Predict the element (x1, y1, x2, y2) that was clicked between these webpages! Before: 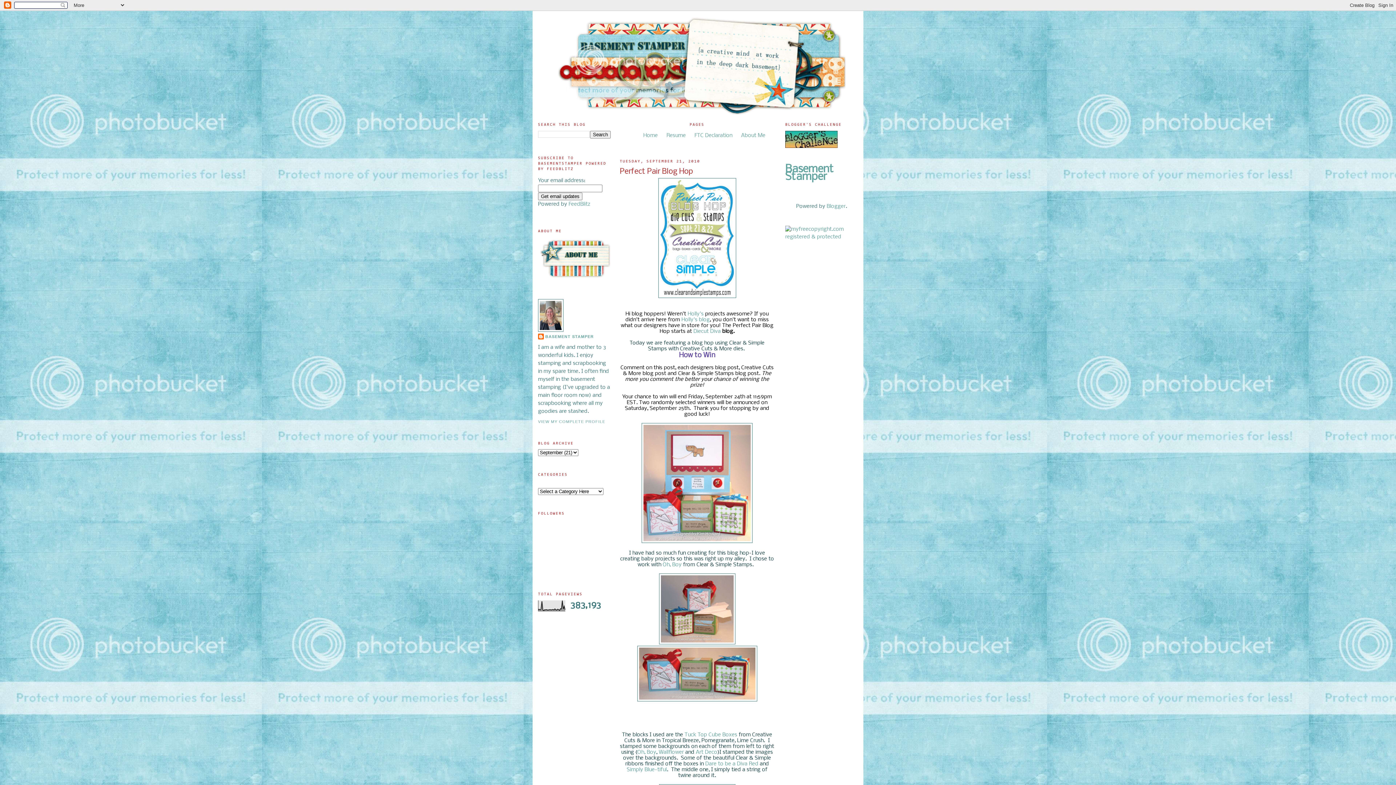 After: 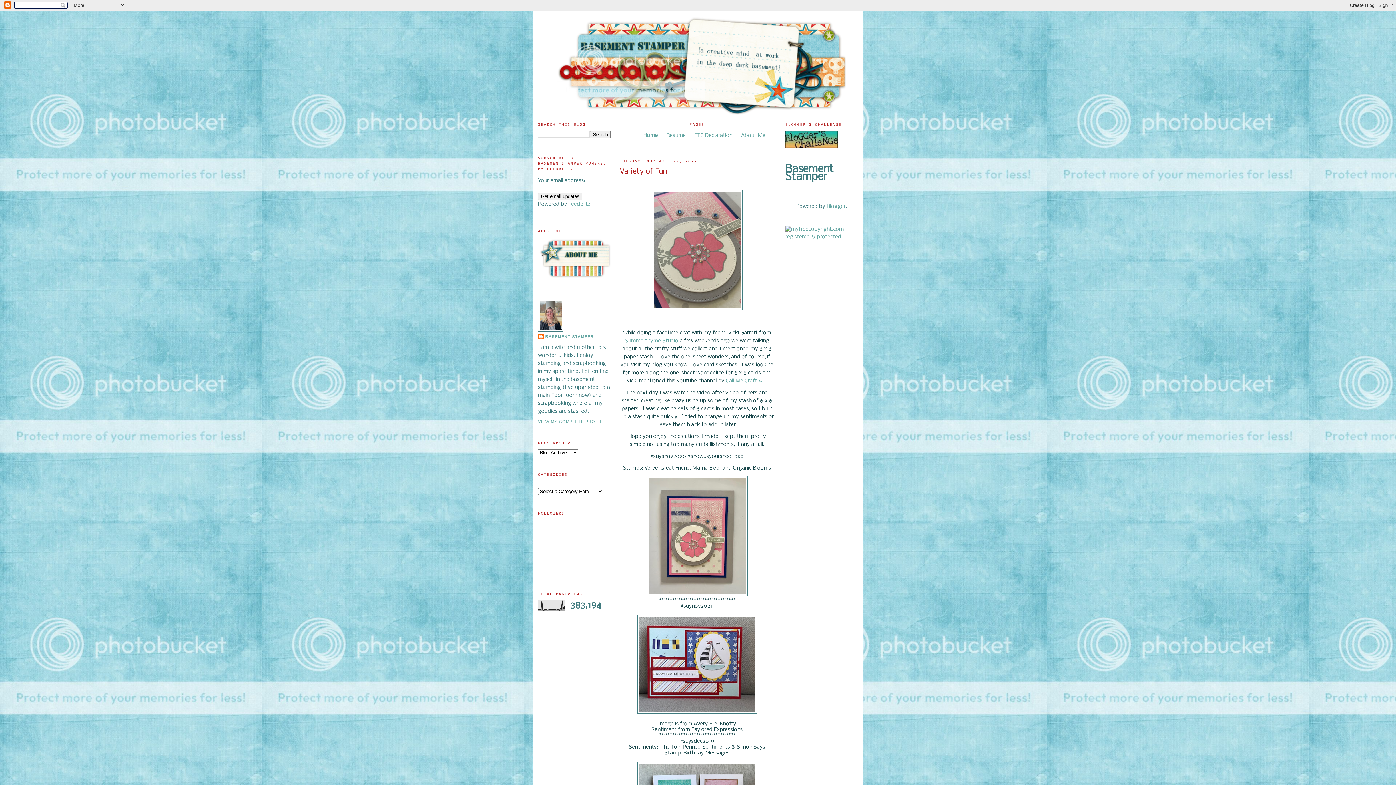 Action: bbox: (785, 163, 834, 182) label: Basement Stamper